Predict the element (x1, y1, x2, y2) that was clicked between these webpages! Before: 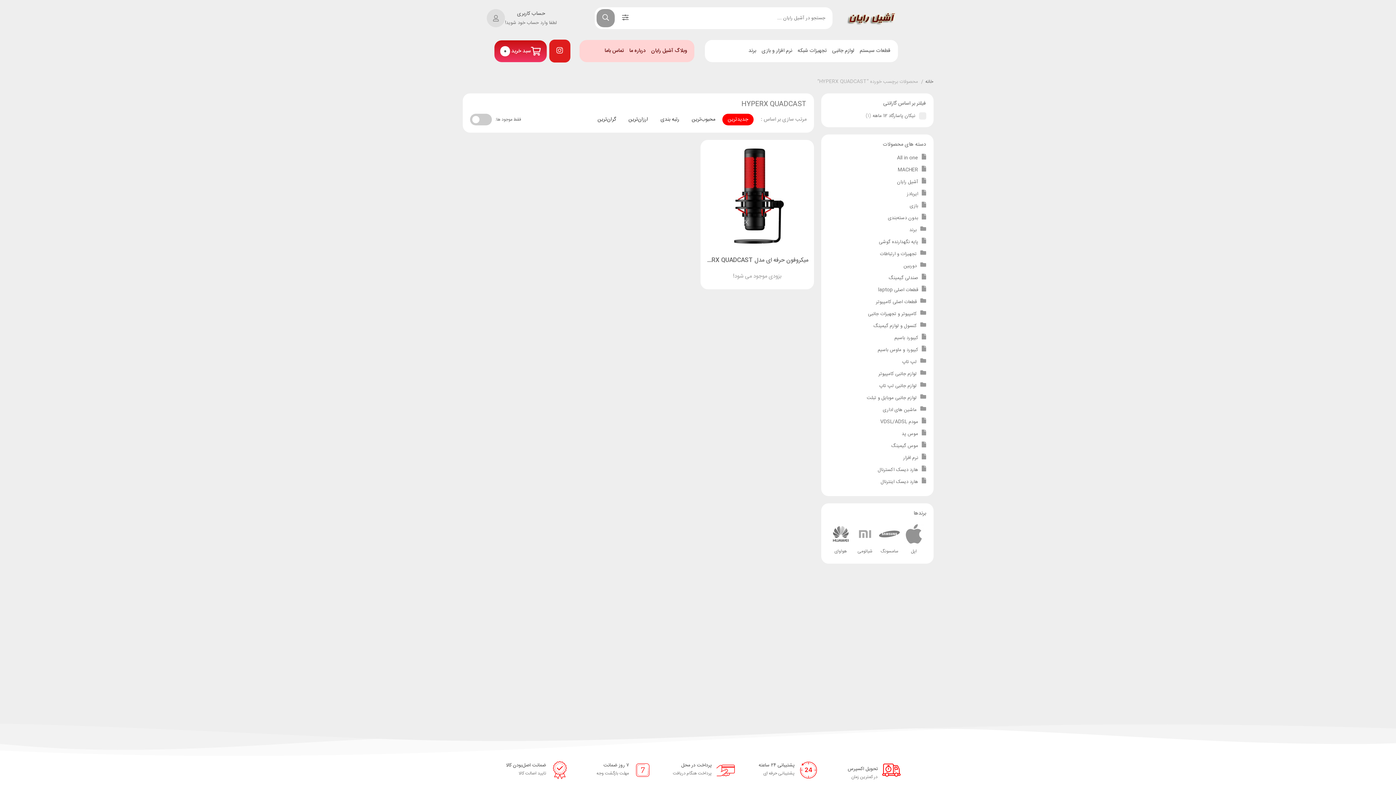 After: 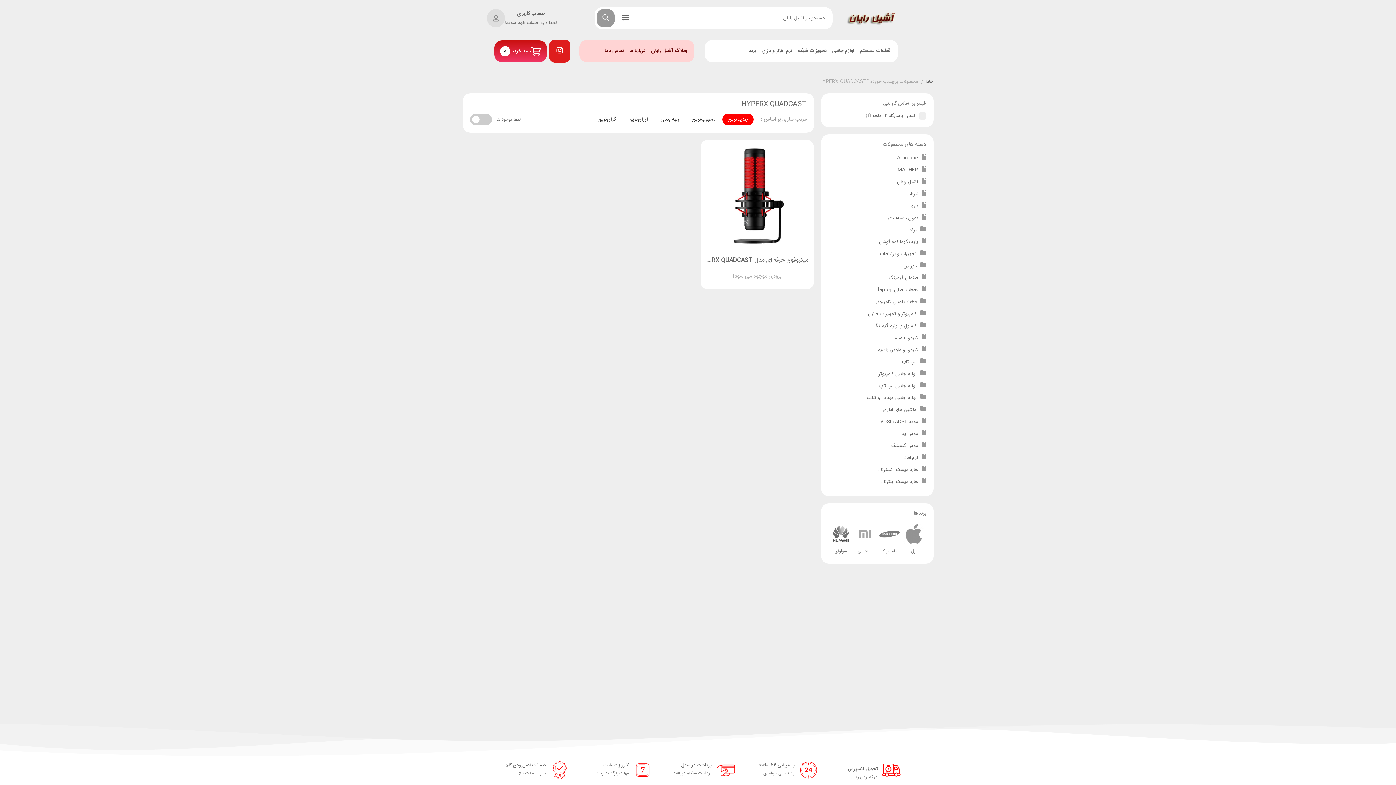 Action: bbox: (629, 47, 645, 54) label: درباره ما